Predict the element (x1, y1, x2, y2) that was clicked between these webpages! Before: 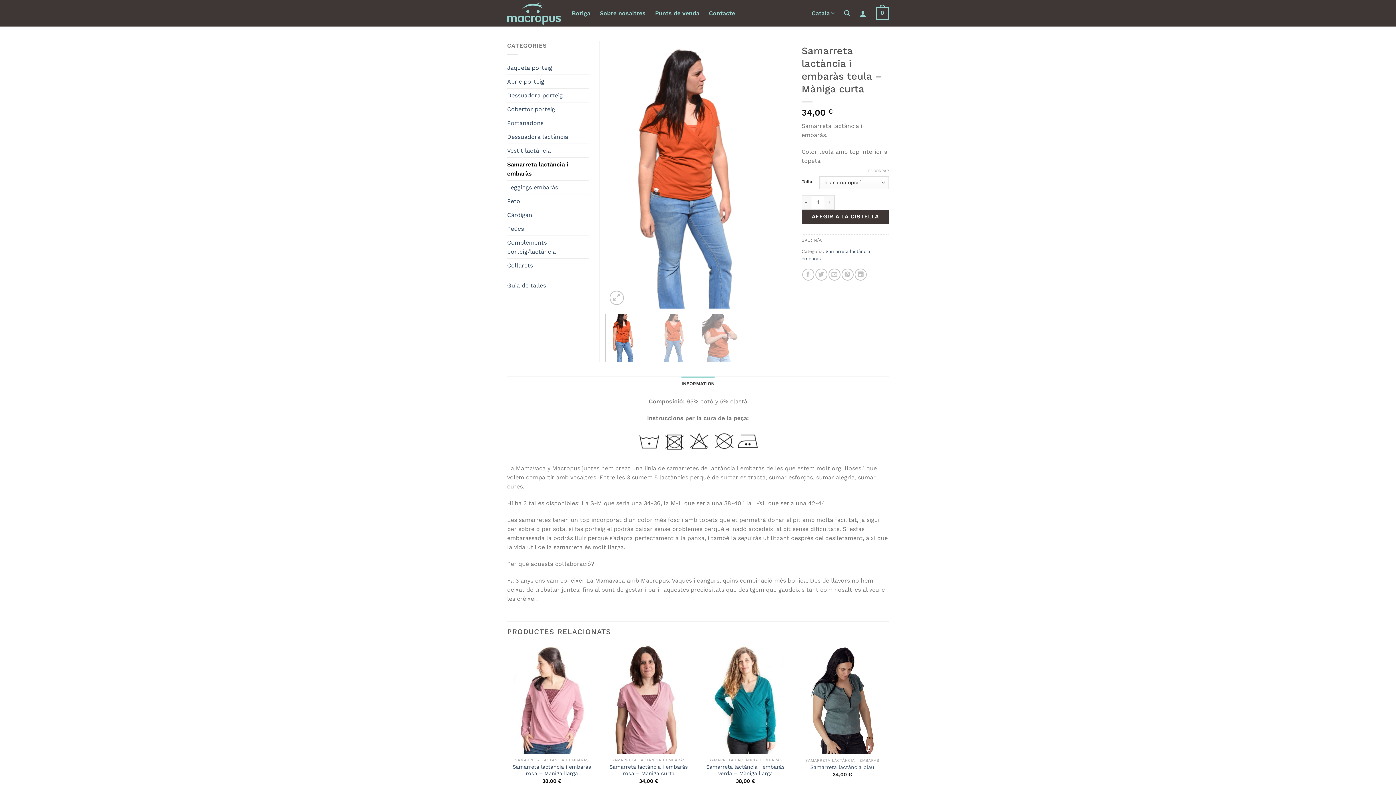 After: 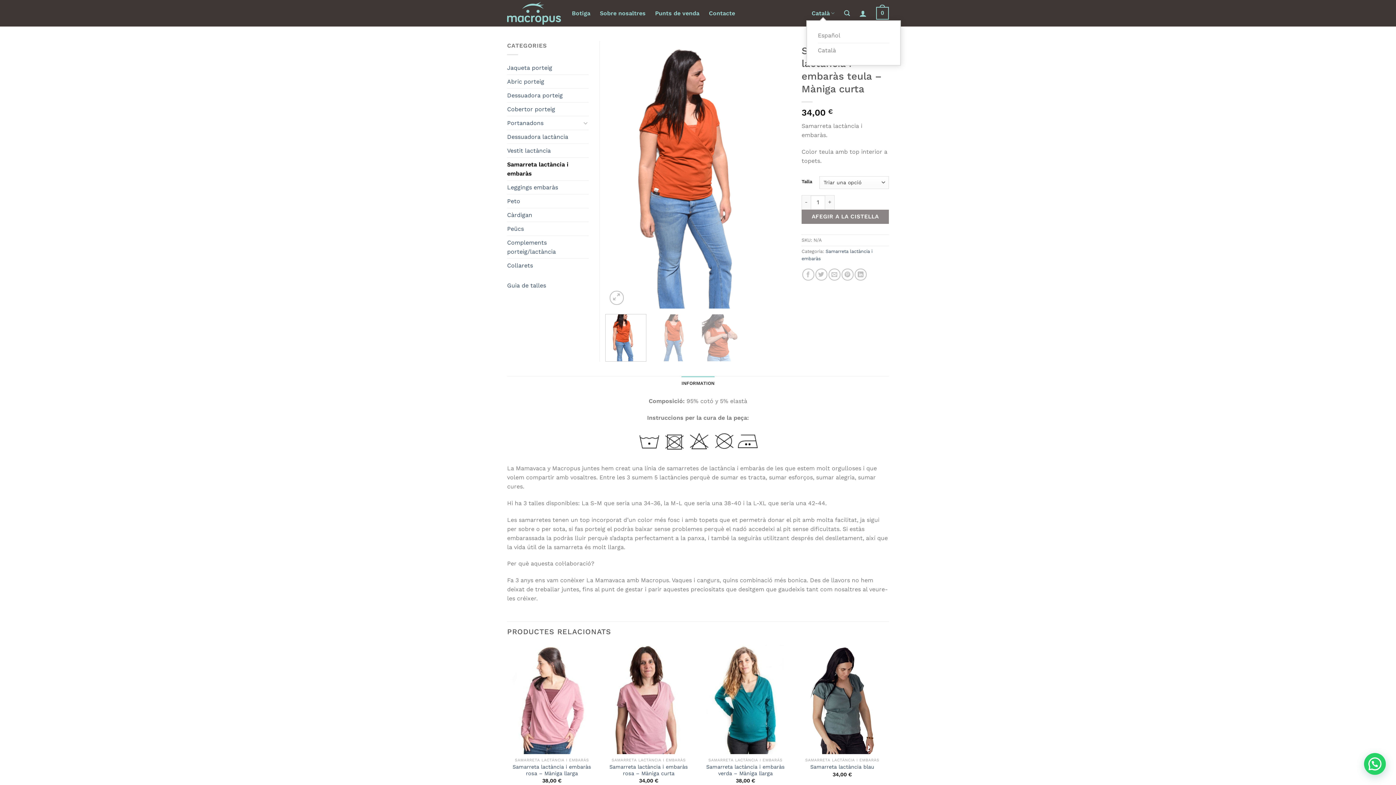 Action: label: Català bbox: (811, 6, 834, 20)